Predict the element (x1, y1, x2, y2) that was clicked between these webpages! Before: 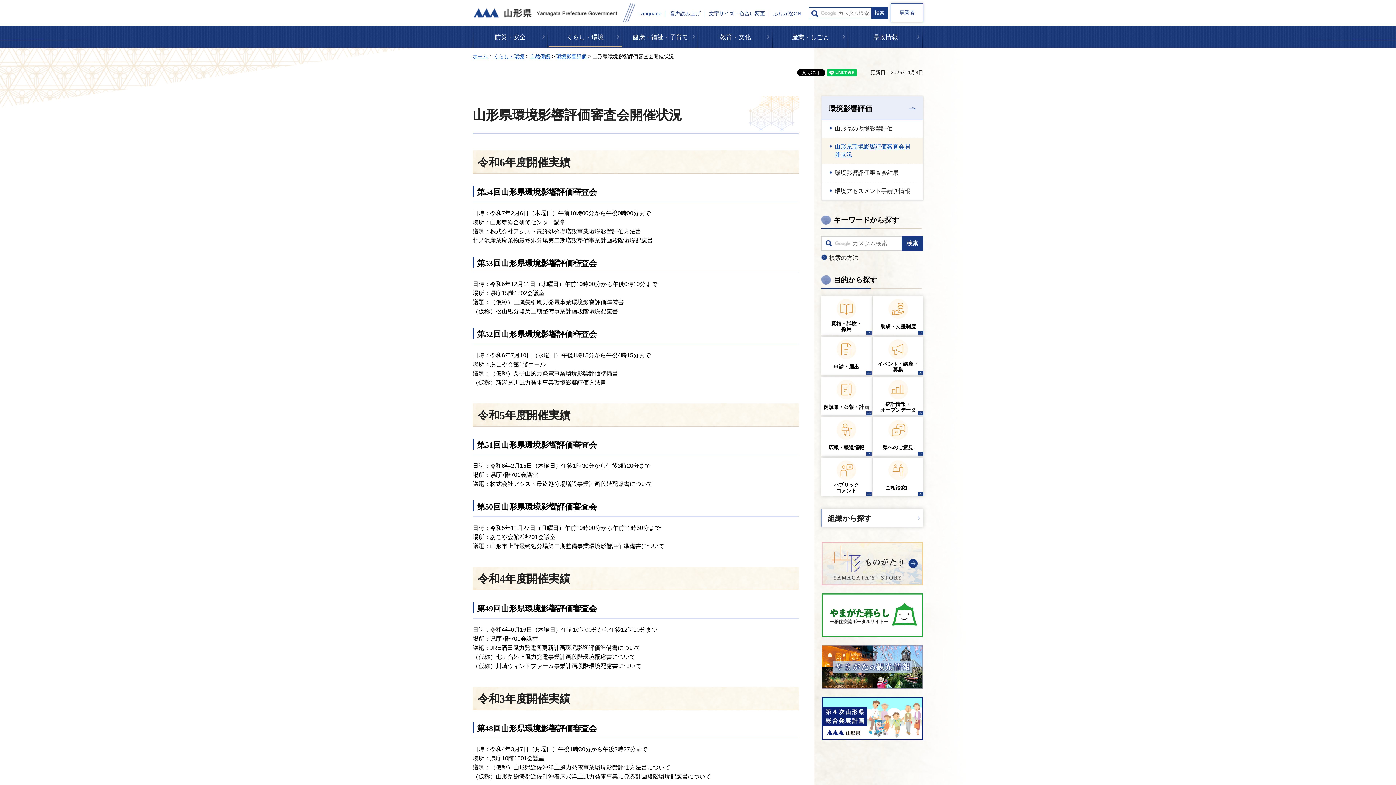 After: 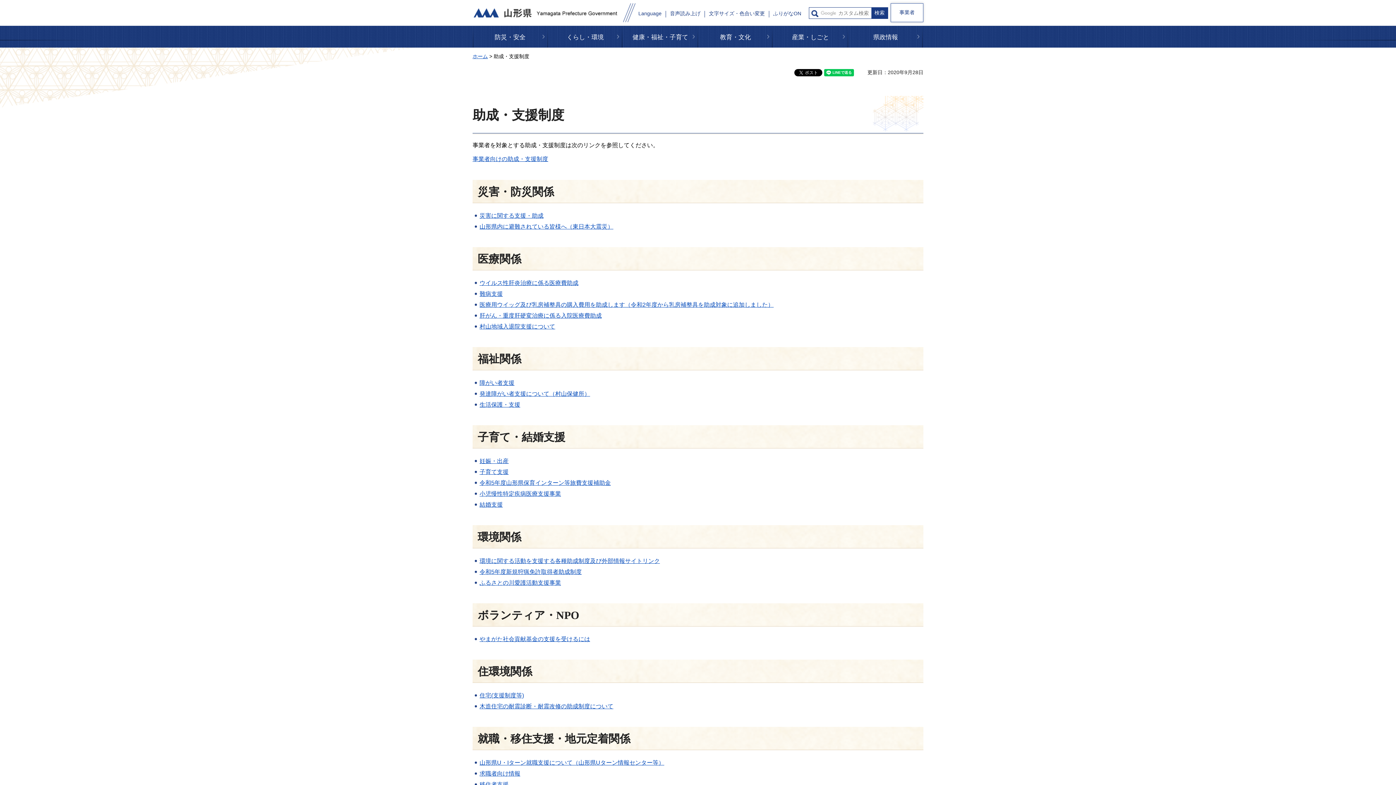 Action: label: 助成・支援制度 bbox: (880, 323, 916, 329)